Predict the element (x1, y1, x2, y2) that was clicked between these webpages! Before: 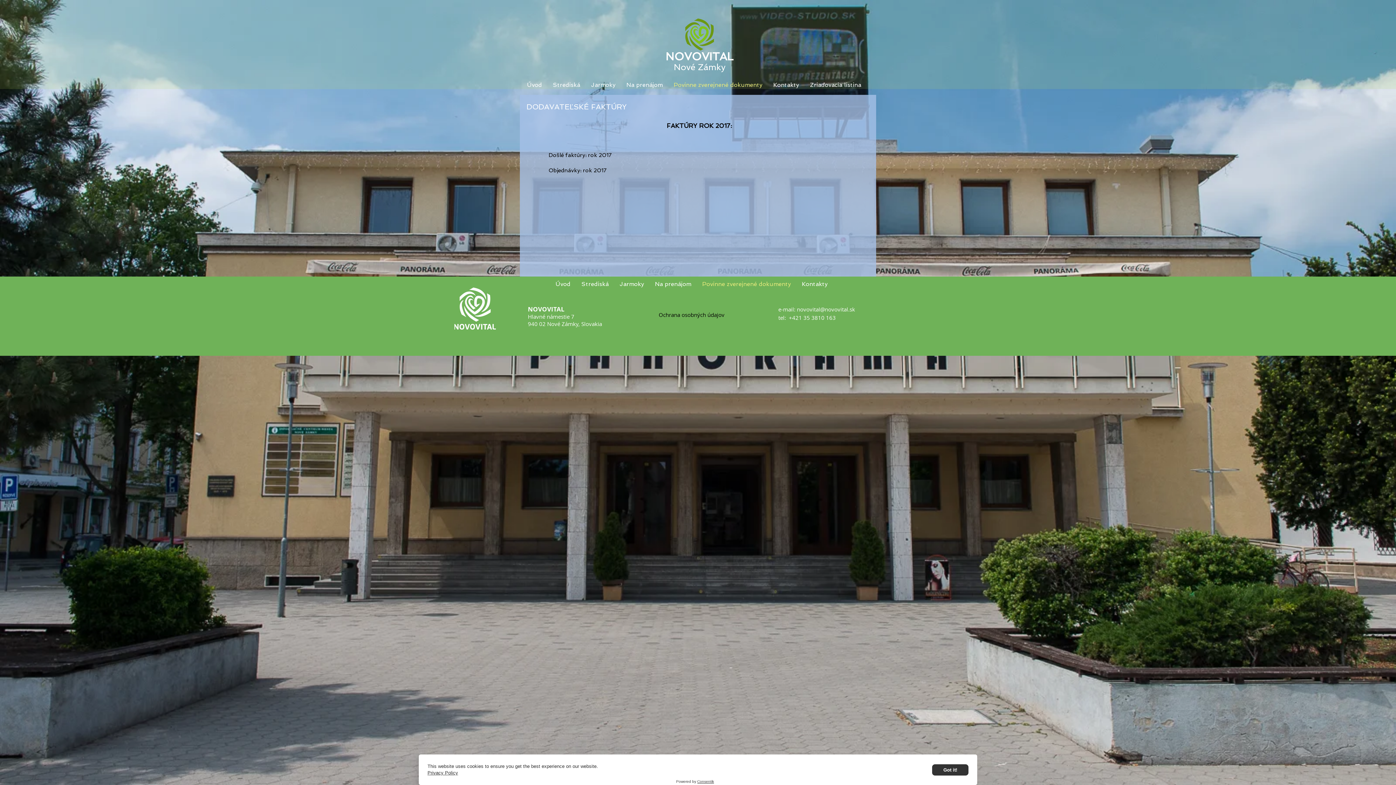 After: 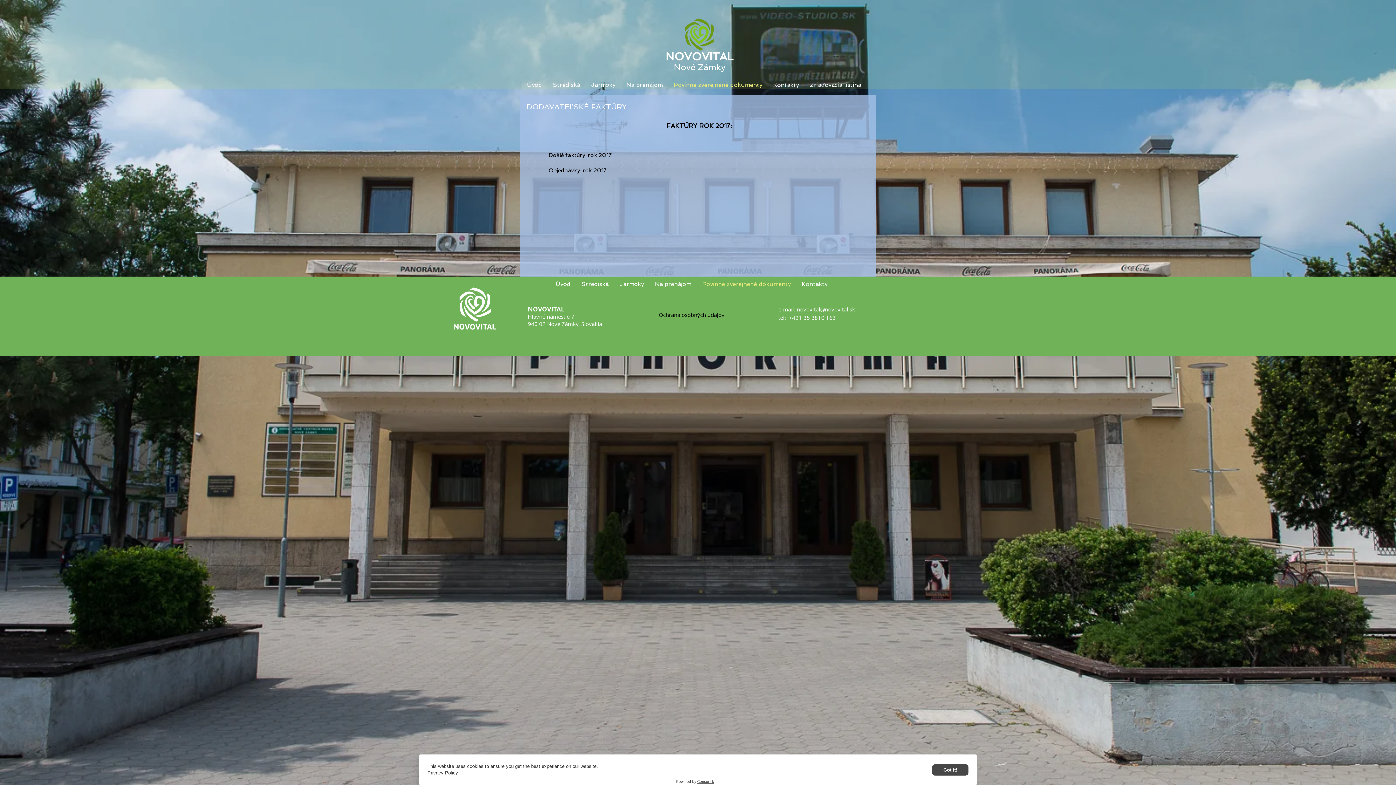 Action: bbox: (932, 764, 968, 775) label: Got it!